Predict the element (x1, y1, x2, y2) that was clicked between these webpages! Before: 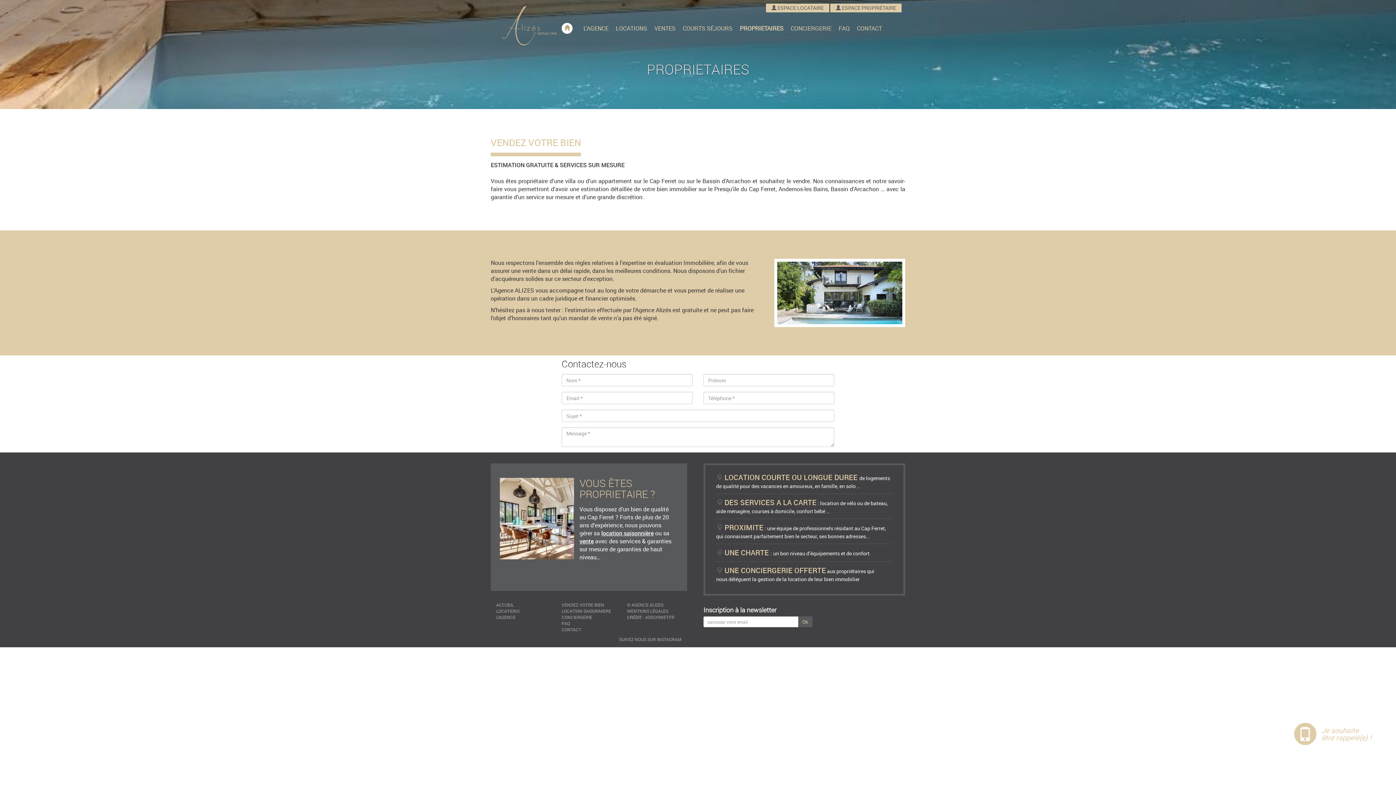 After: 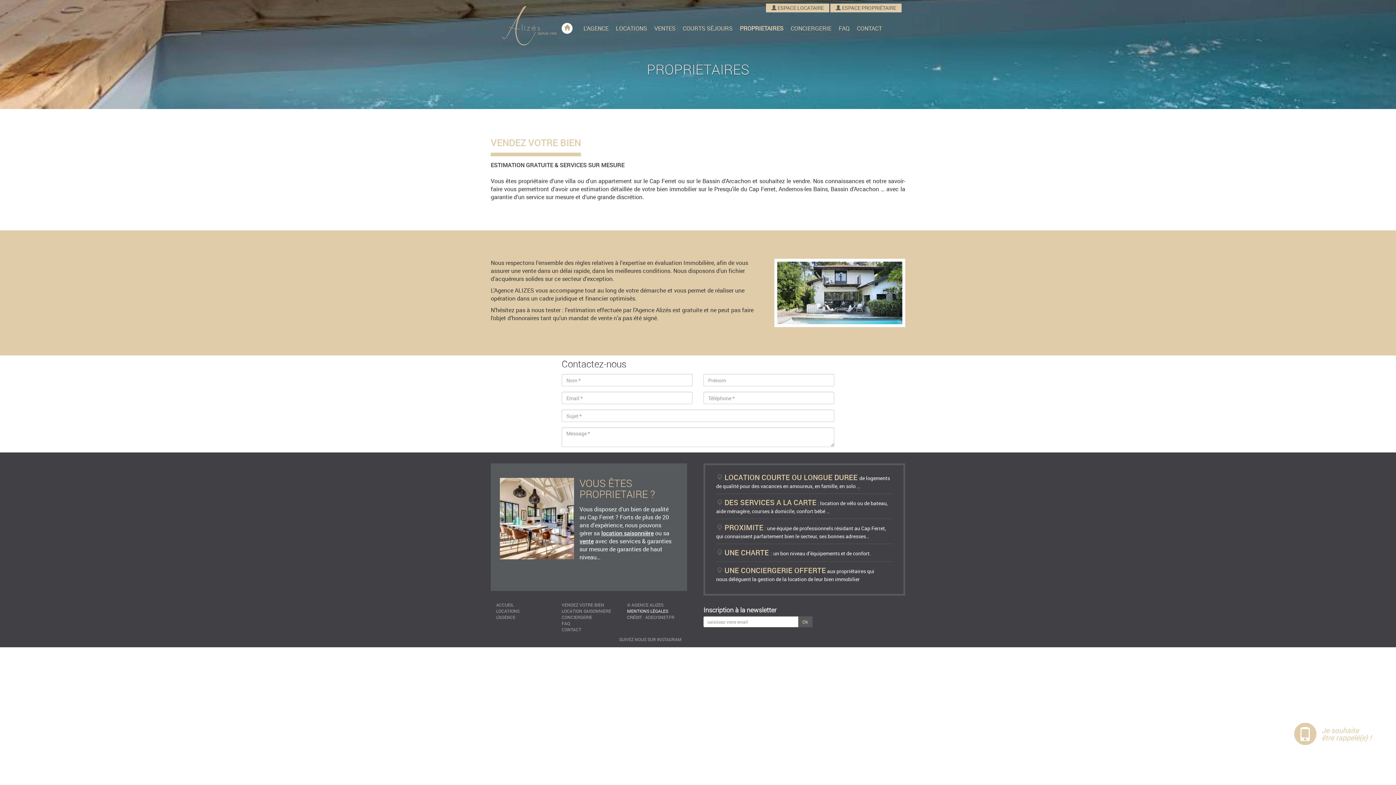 Action: bbox: (627, 608, 668, 614) label: MENTIONS LÉGALES